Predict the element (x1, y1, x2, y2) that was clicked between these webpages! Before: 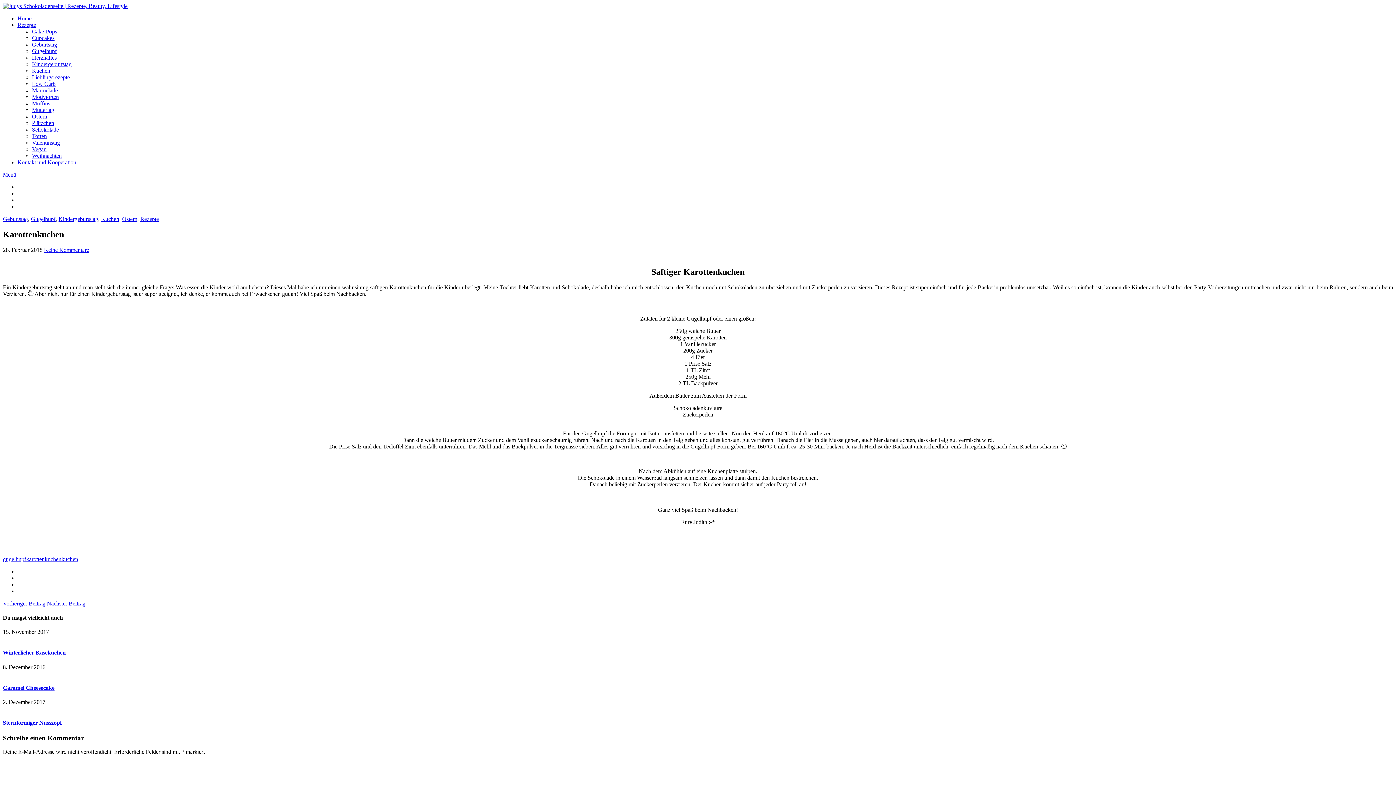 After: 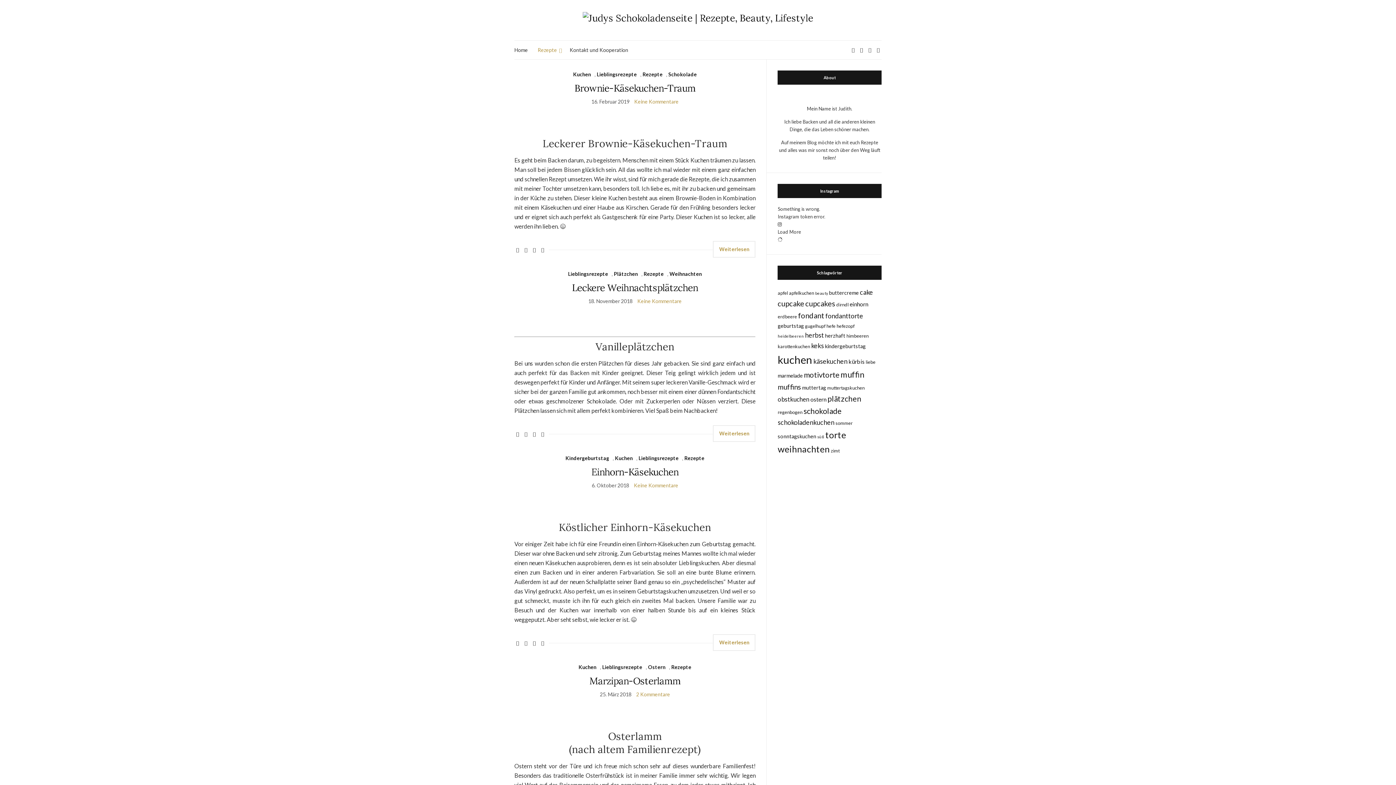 Action: label: Lieblingsrezepte bbox: (32, 74, 69, 80)